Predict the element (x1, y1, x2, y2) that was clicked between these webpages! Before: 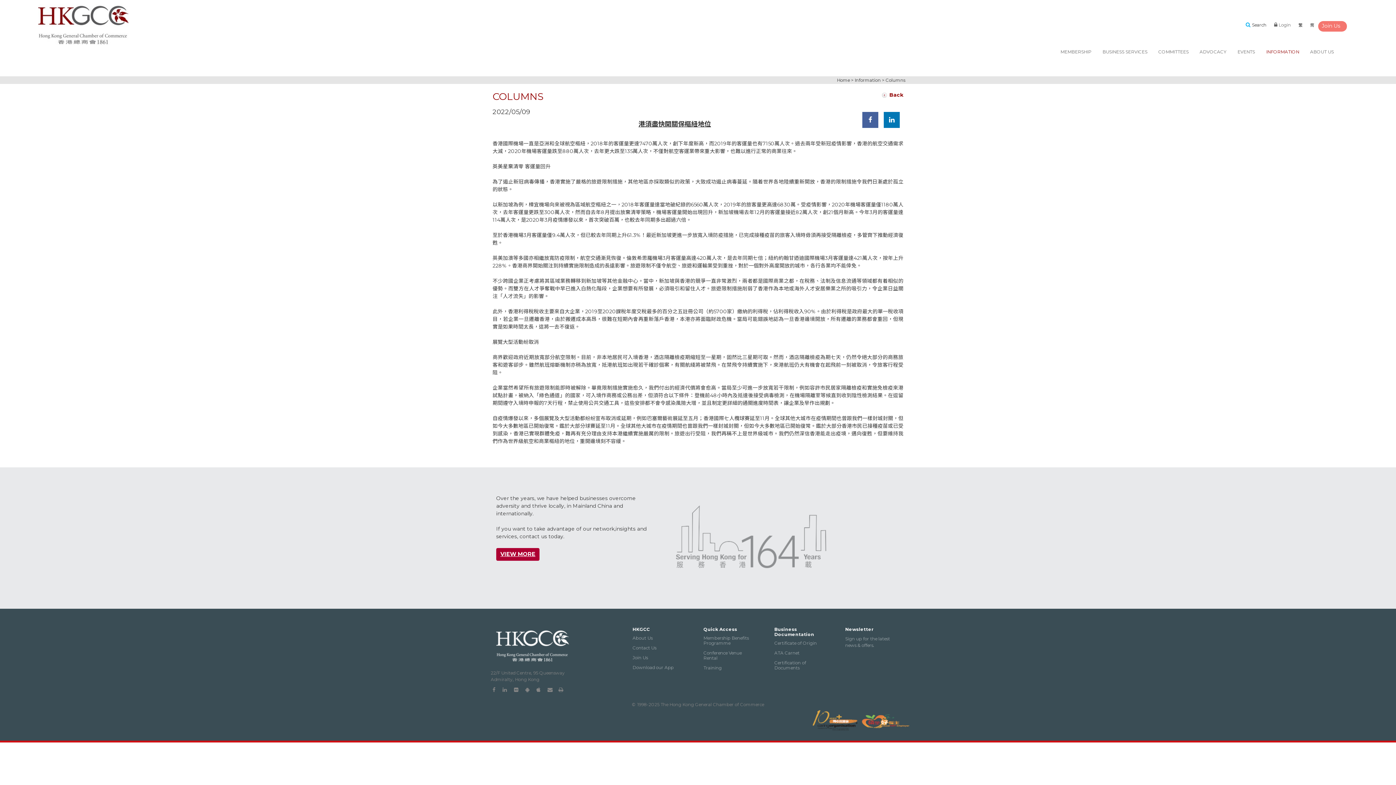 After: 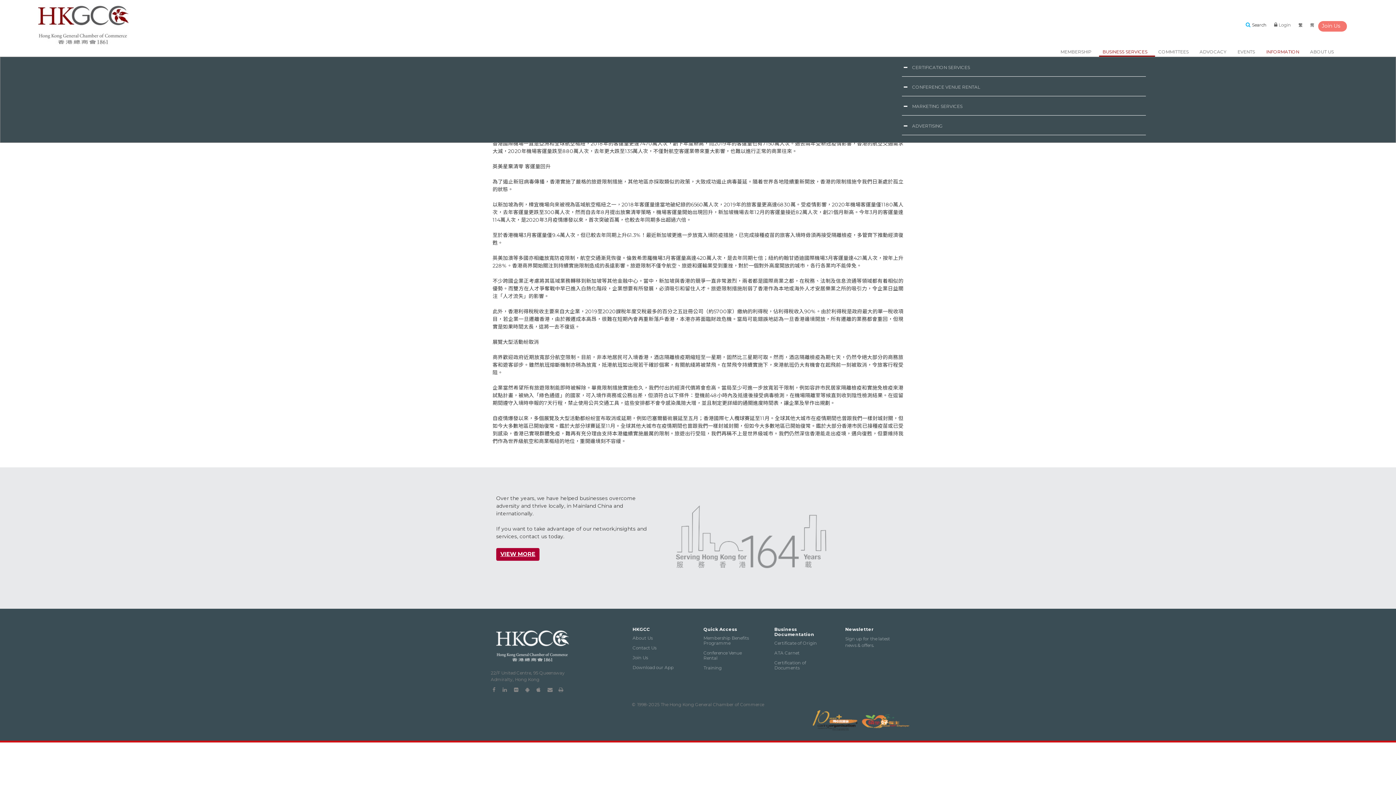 Action: label: BUSINESS SERVICES bbox: (1099, 47, 1155, 56)